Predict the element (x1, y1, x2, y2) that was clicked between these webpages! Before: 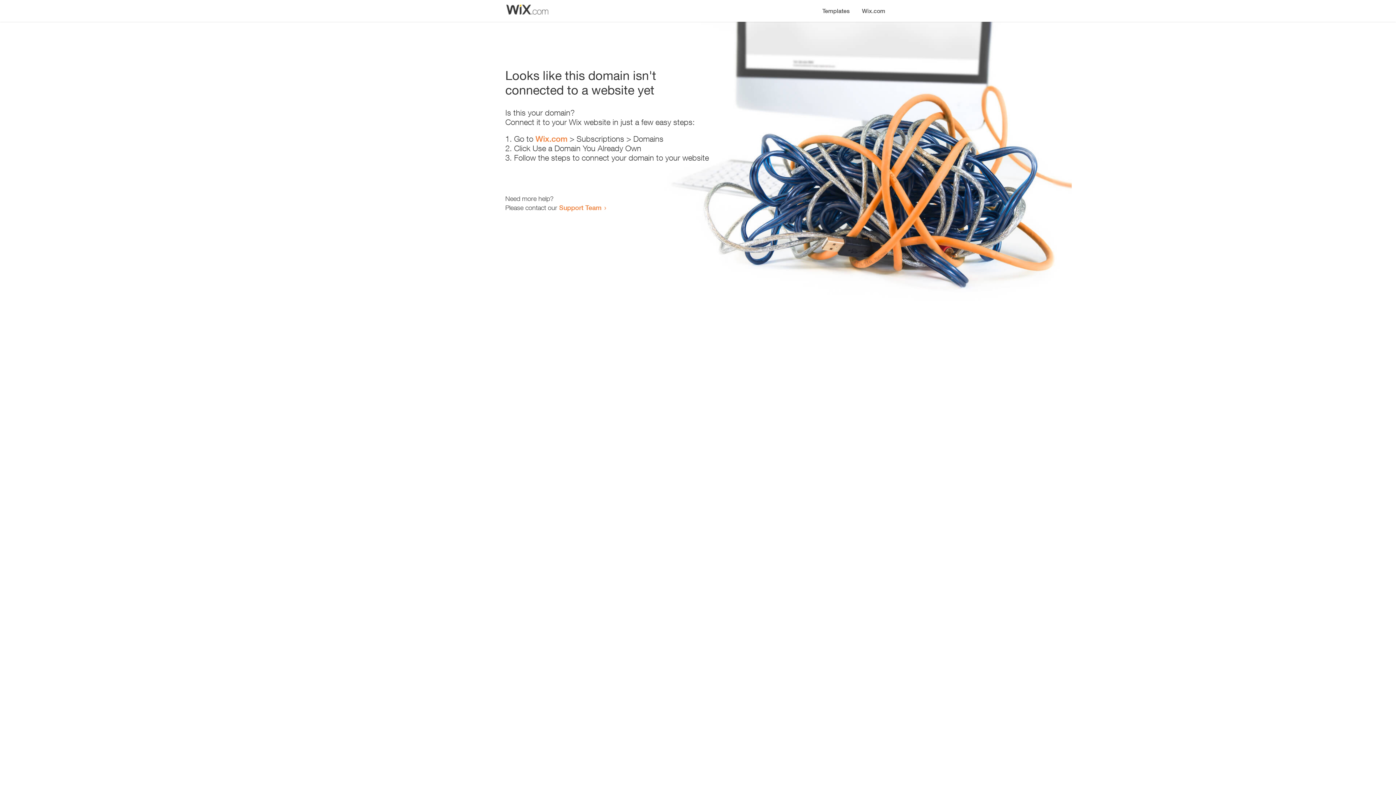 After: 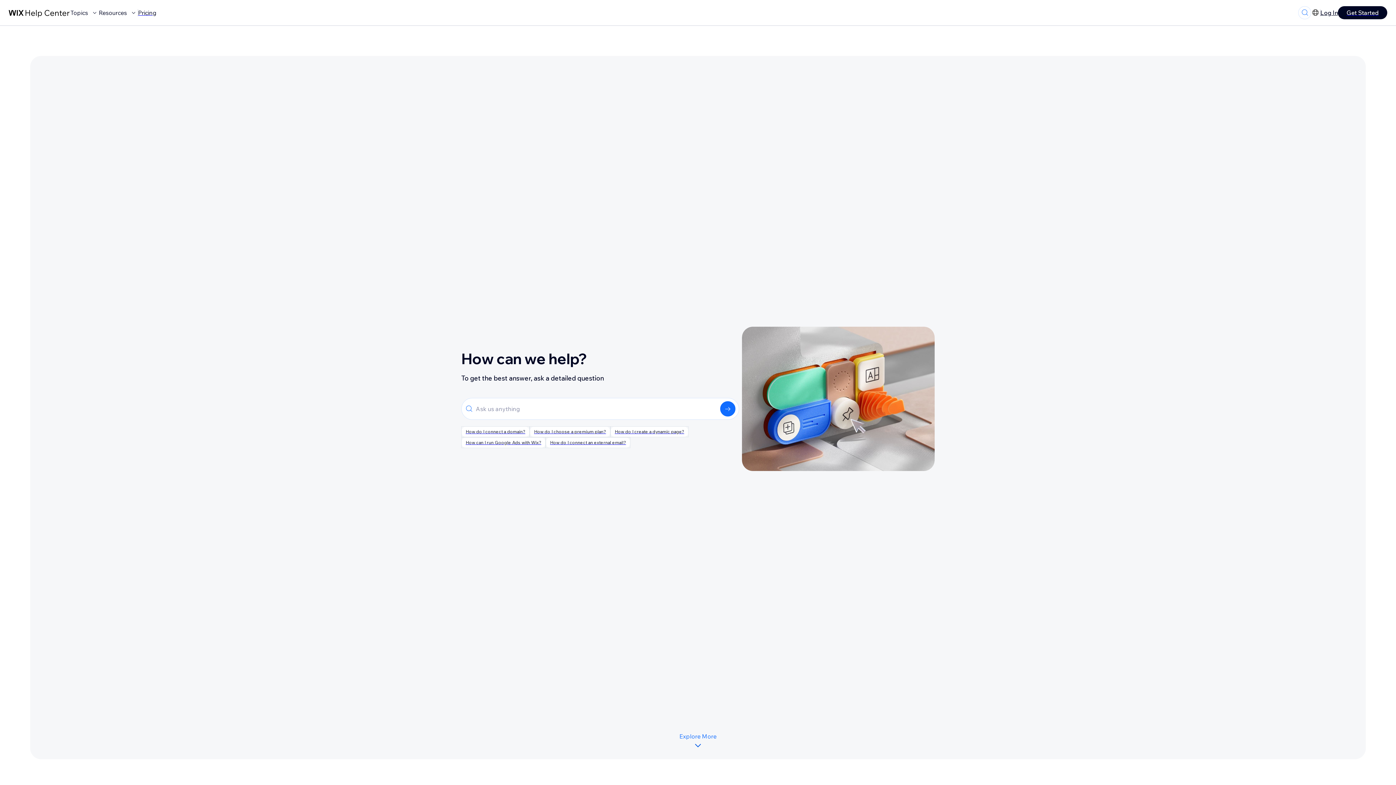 Action: label: Support Team bbox: (559, 203, 601, 211)